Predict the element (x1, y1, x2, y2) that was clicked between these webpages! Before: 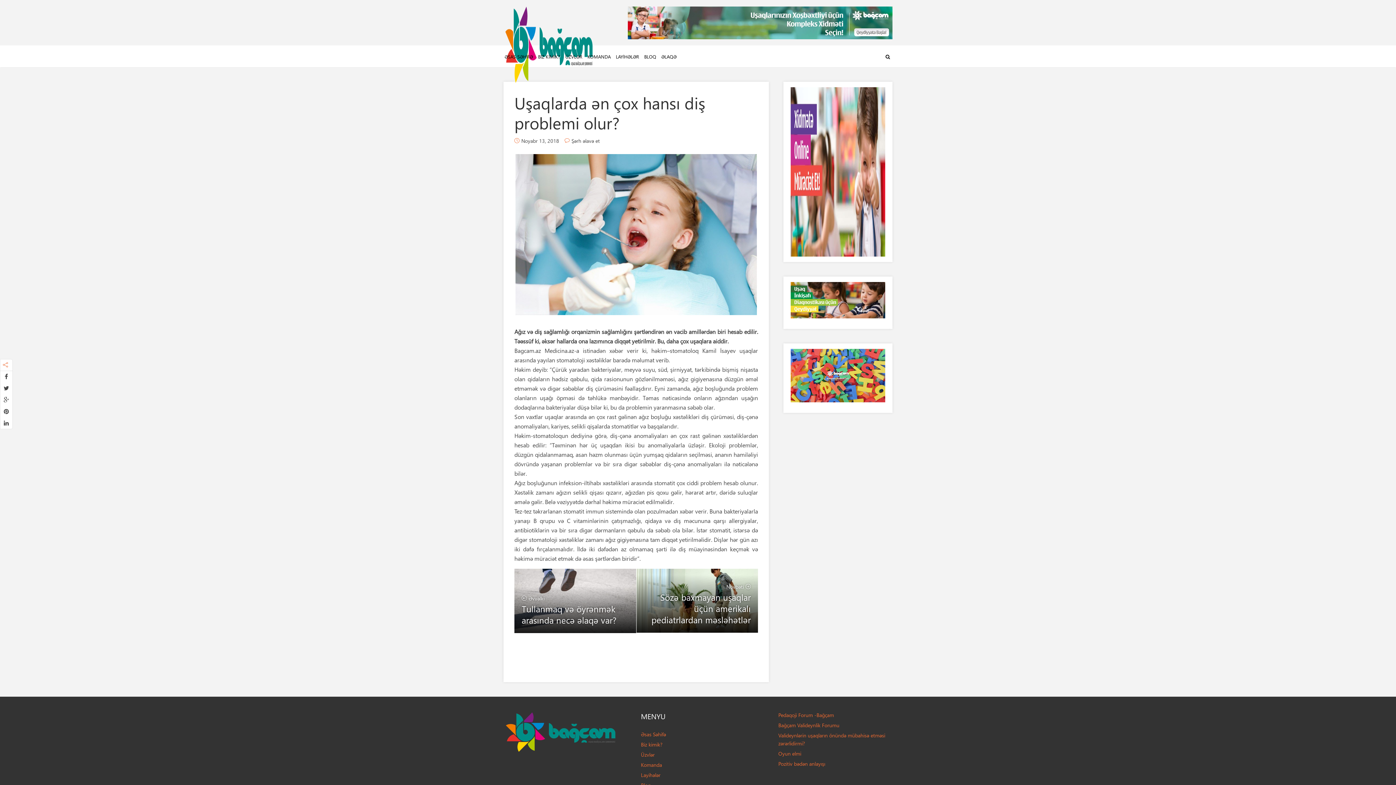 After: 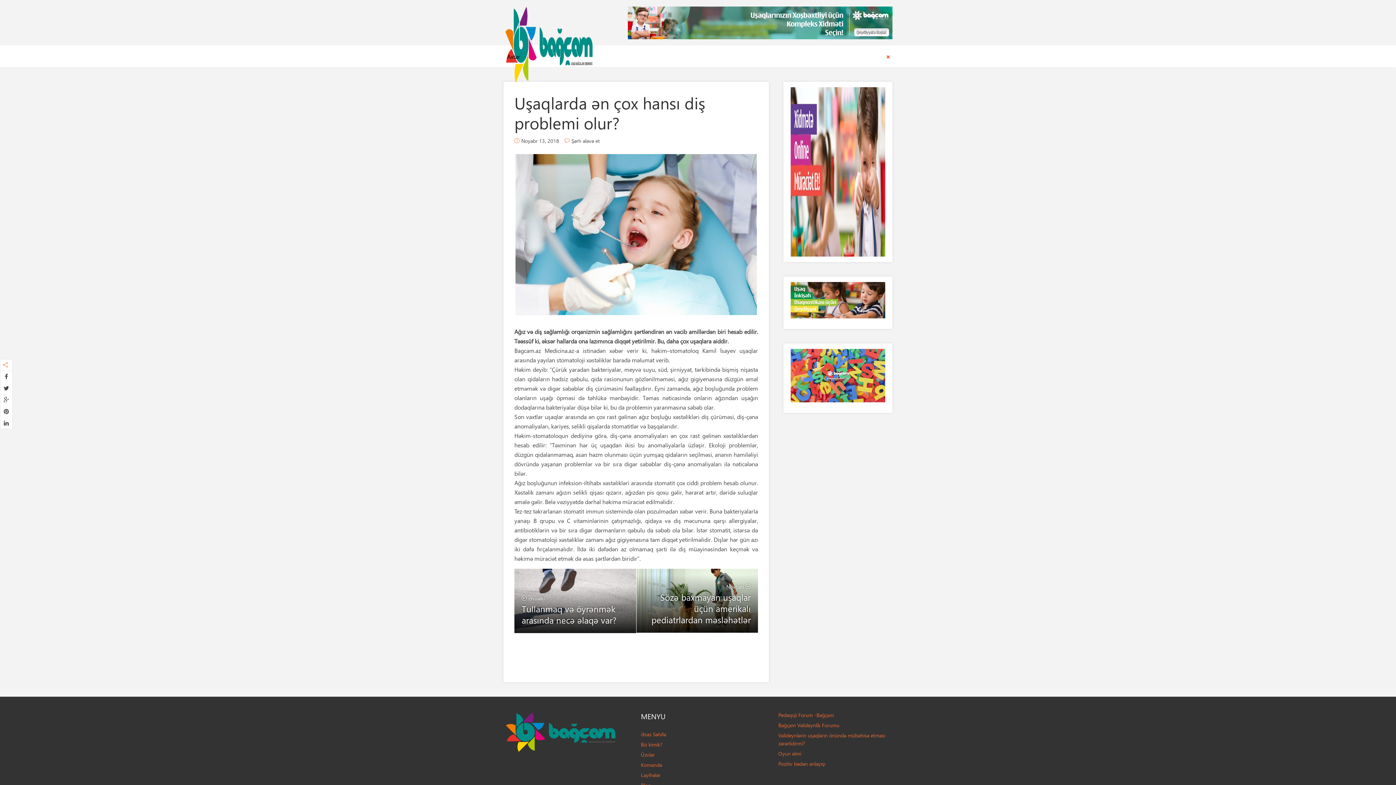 Action: bbox: (884, 45, 891, 67)